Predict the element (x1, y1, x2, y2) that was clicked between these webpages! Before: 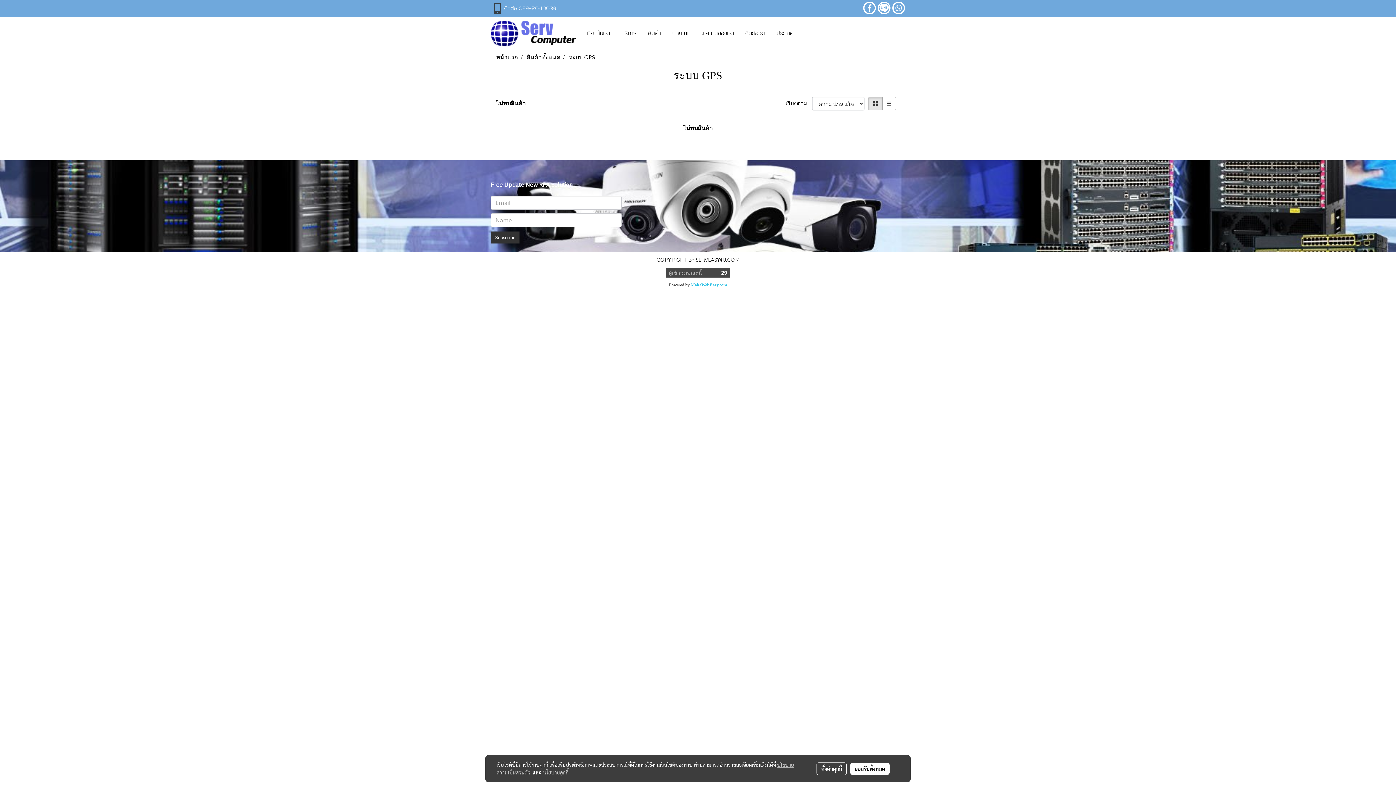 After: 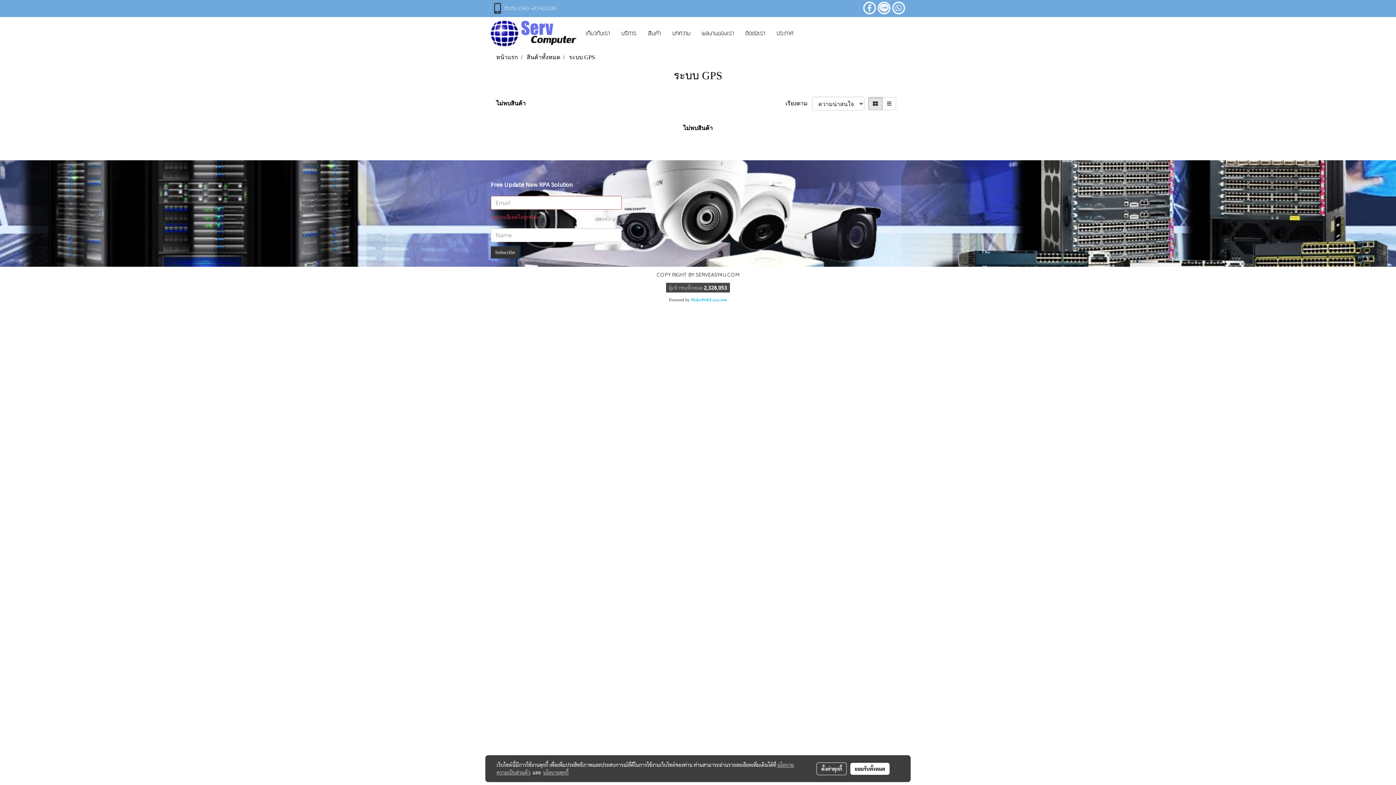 Action: bbox: (490, 231, 519, 243) label: Subscribe